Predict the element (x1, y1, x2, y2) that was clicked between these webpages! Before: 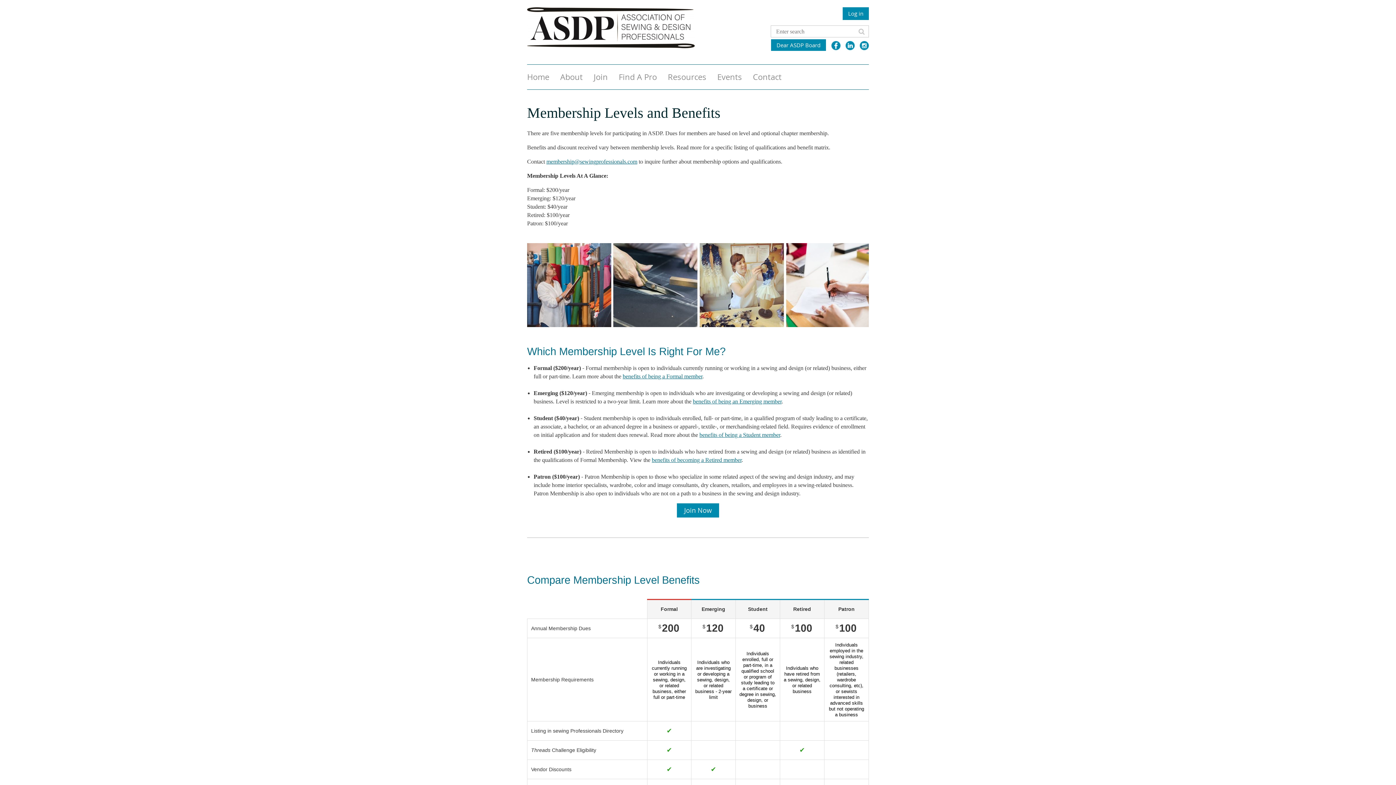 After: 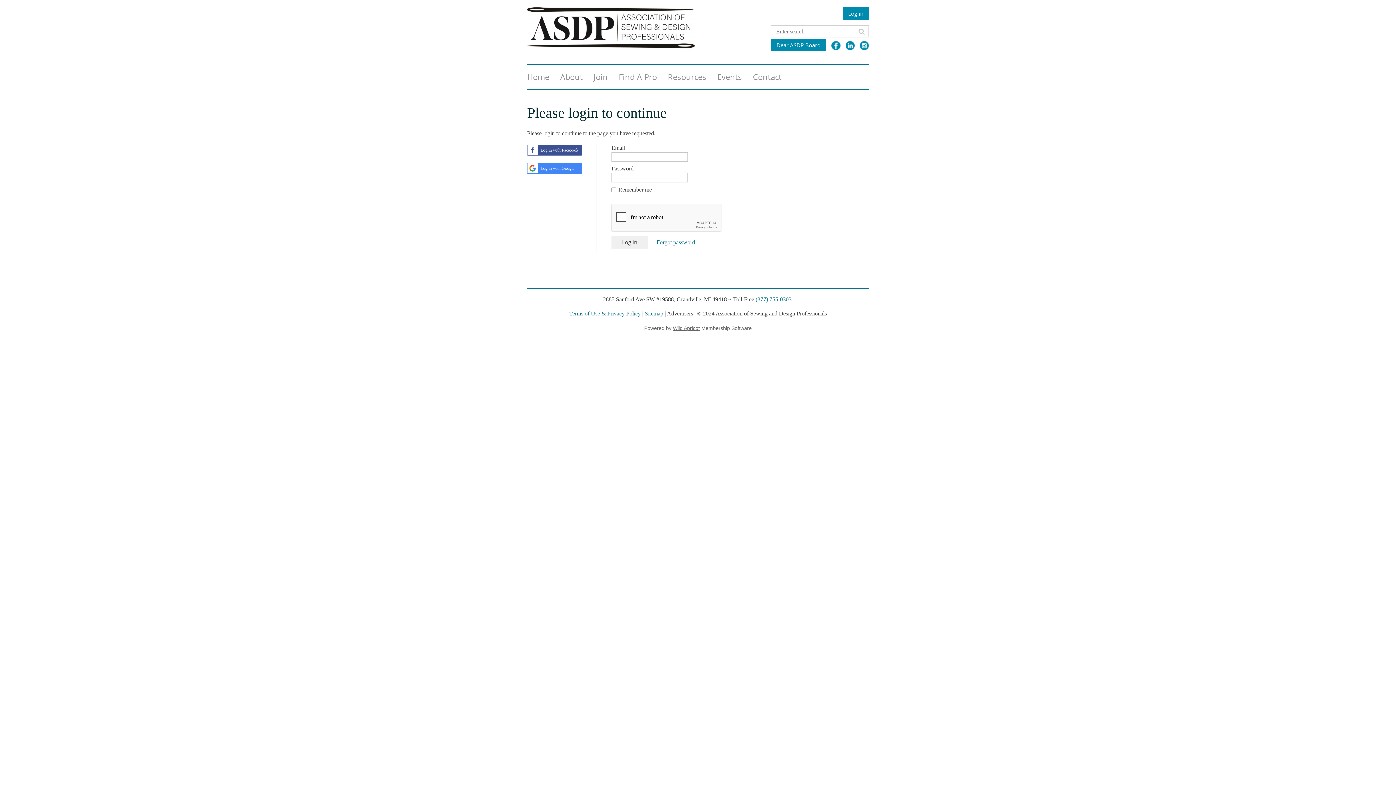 Action: label: Dear ASDP Board bbox: (771, 39, 826, 50)